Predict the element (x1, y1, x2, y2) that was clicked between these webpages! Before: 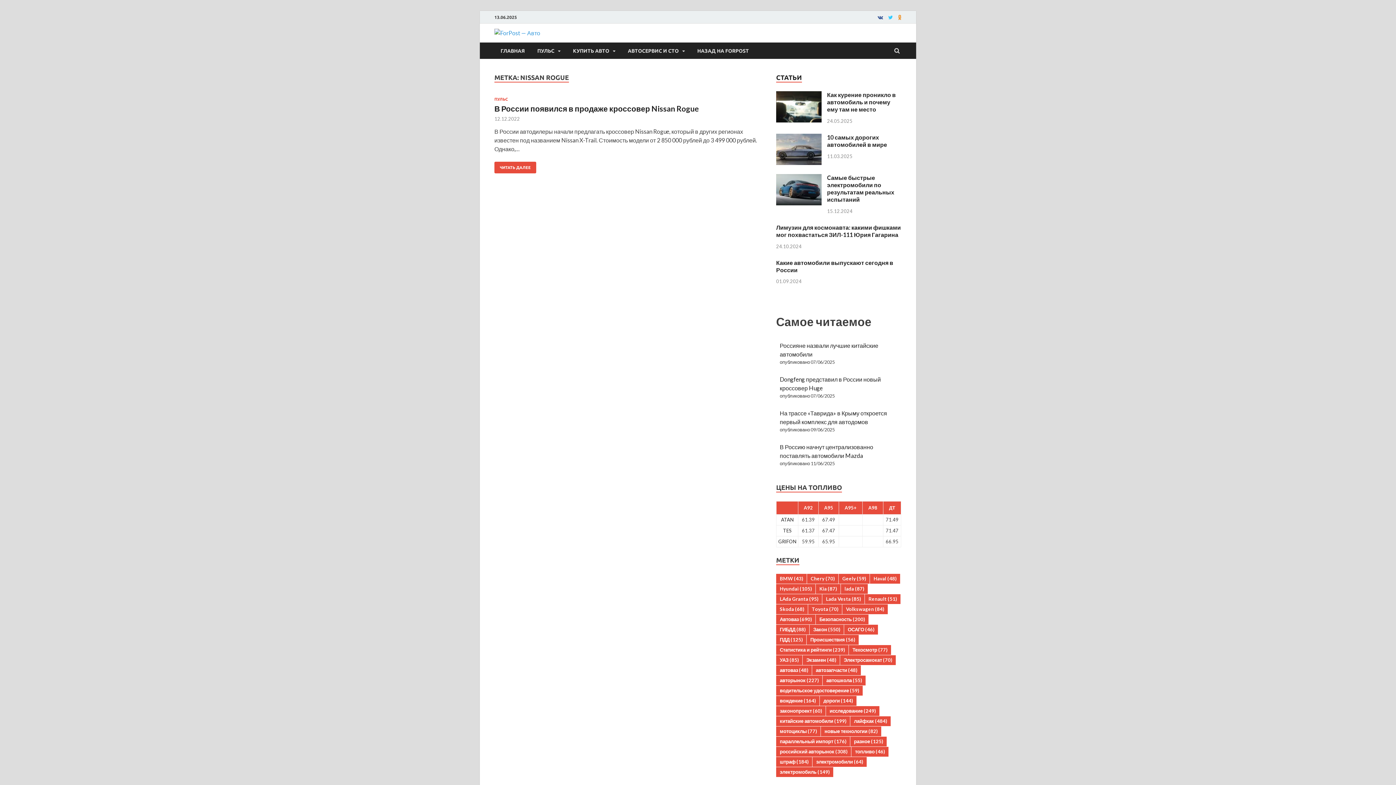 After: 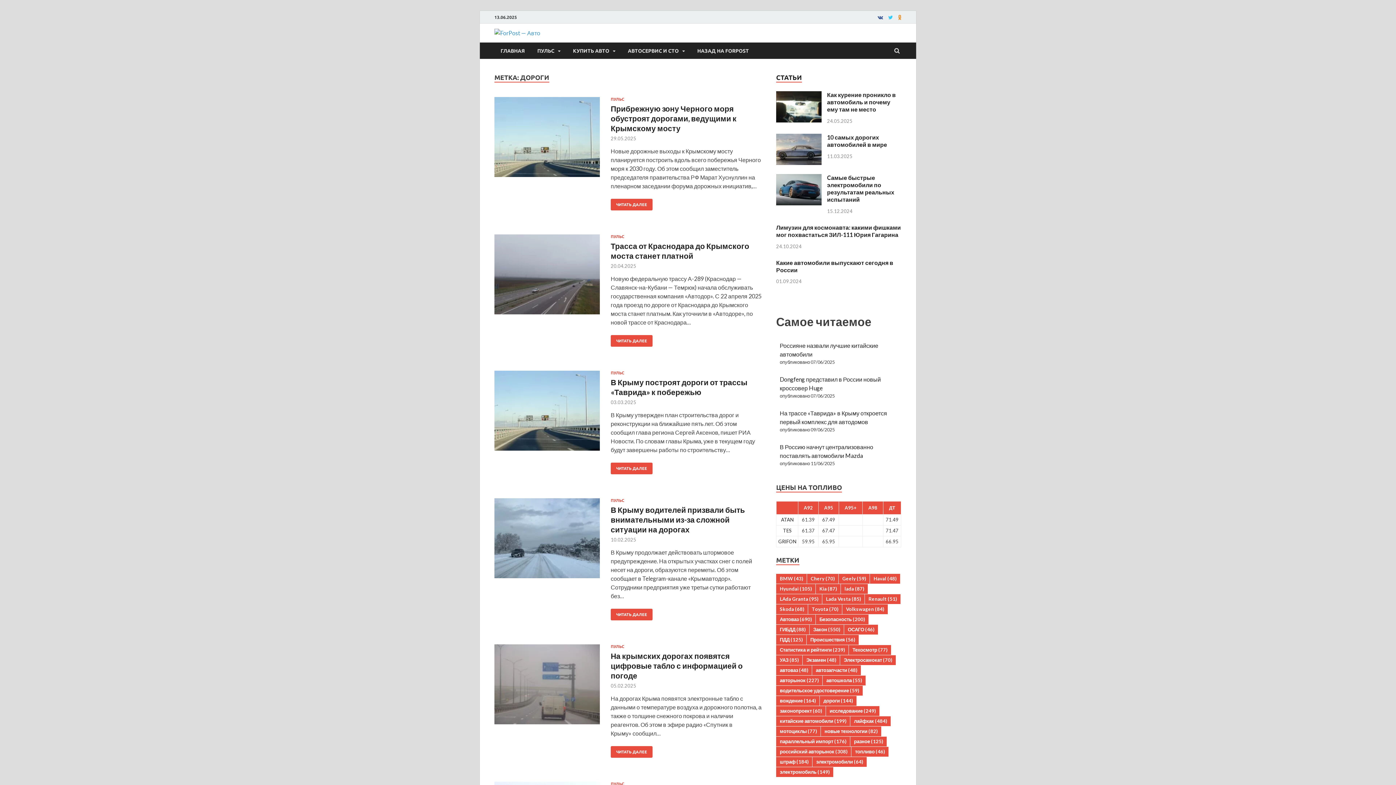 Action: bbox: (820, 696, 856, 706) label: дороги (144 элемента)